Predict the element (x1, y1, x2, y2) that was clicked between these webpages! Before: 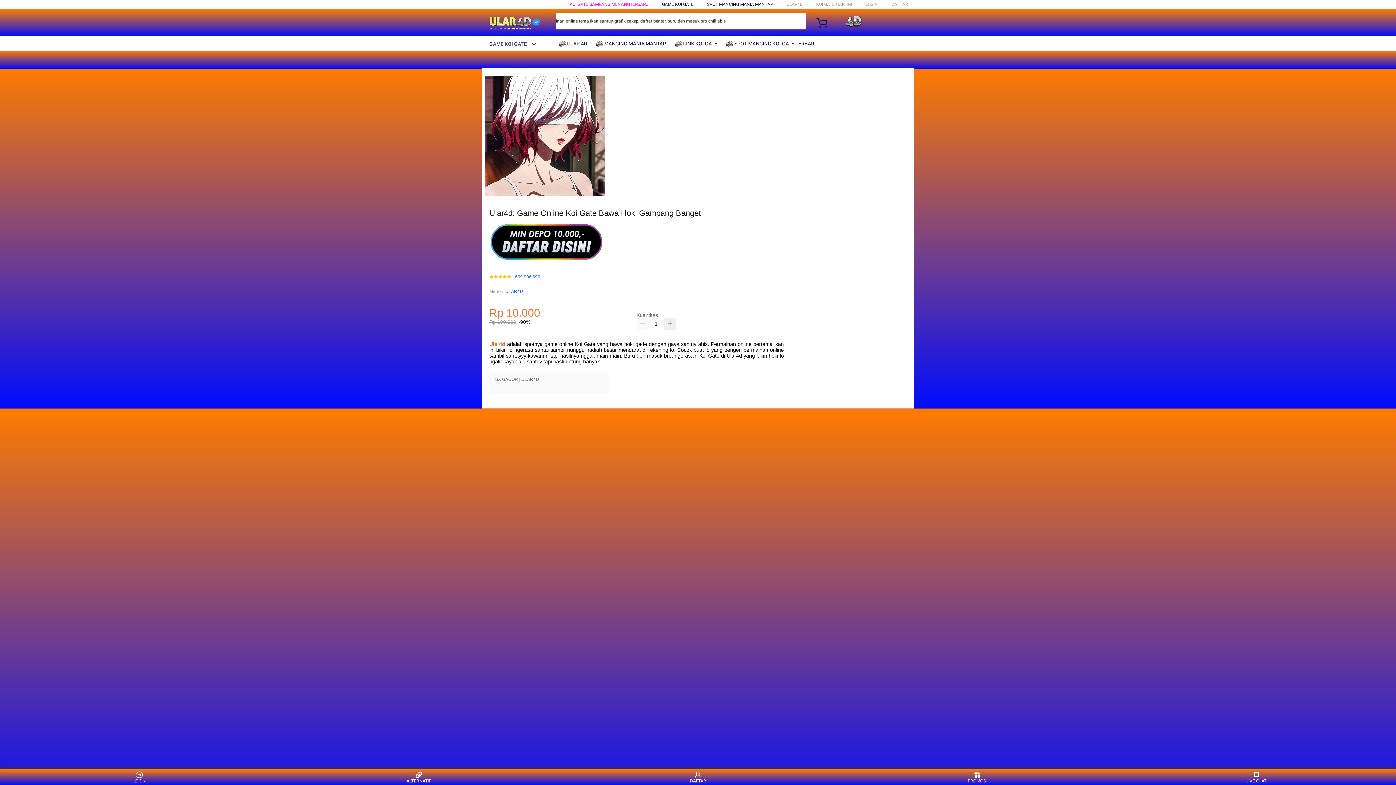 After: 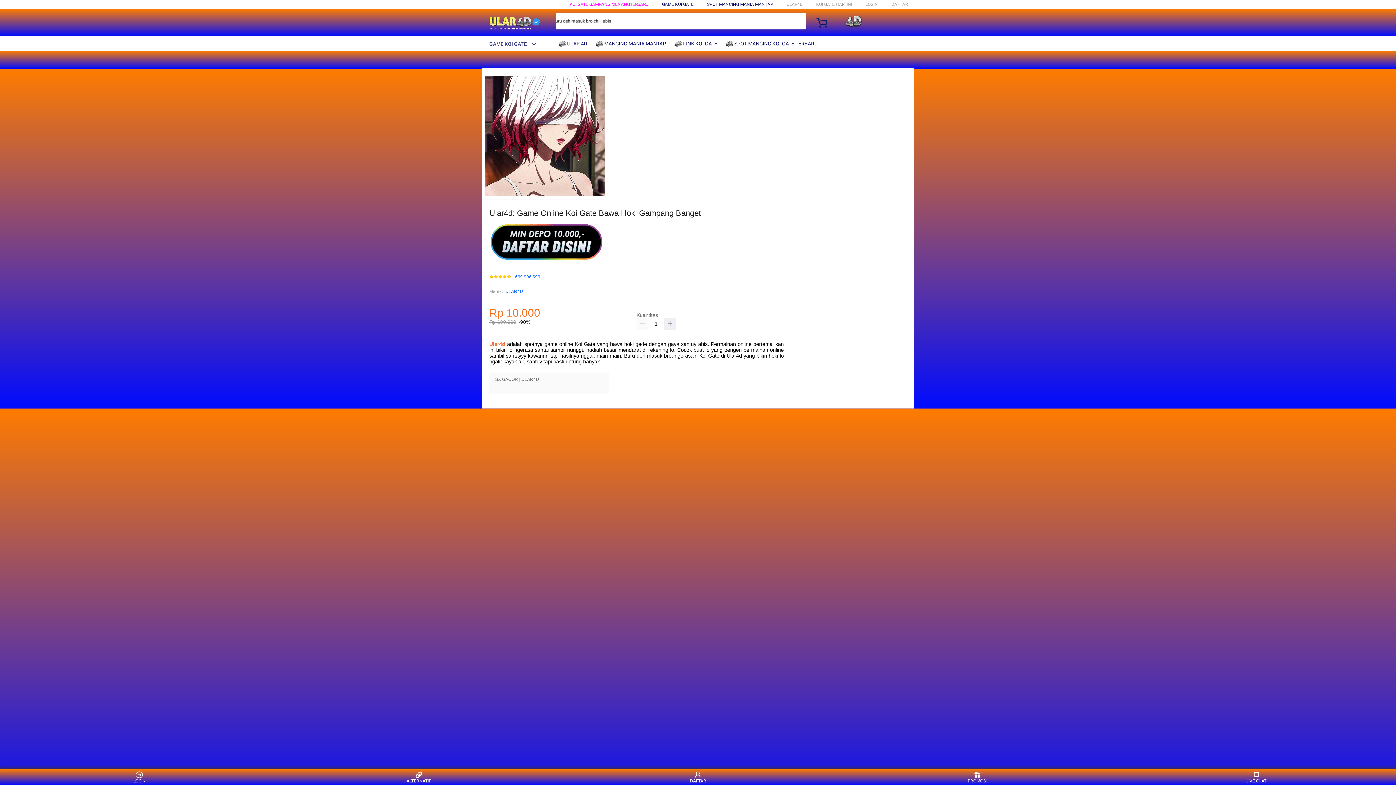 Action: bbox: (482, 15, 547, 30)